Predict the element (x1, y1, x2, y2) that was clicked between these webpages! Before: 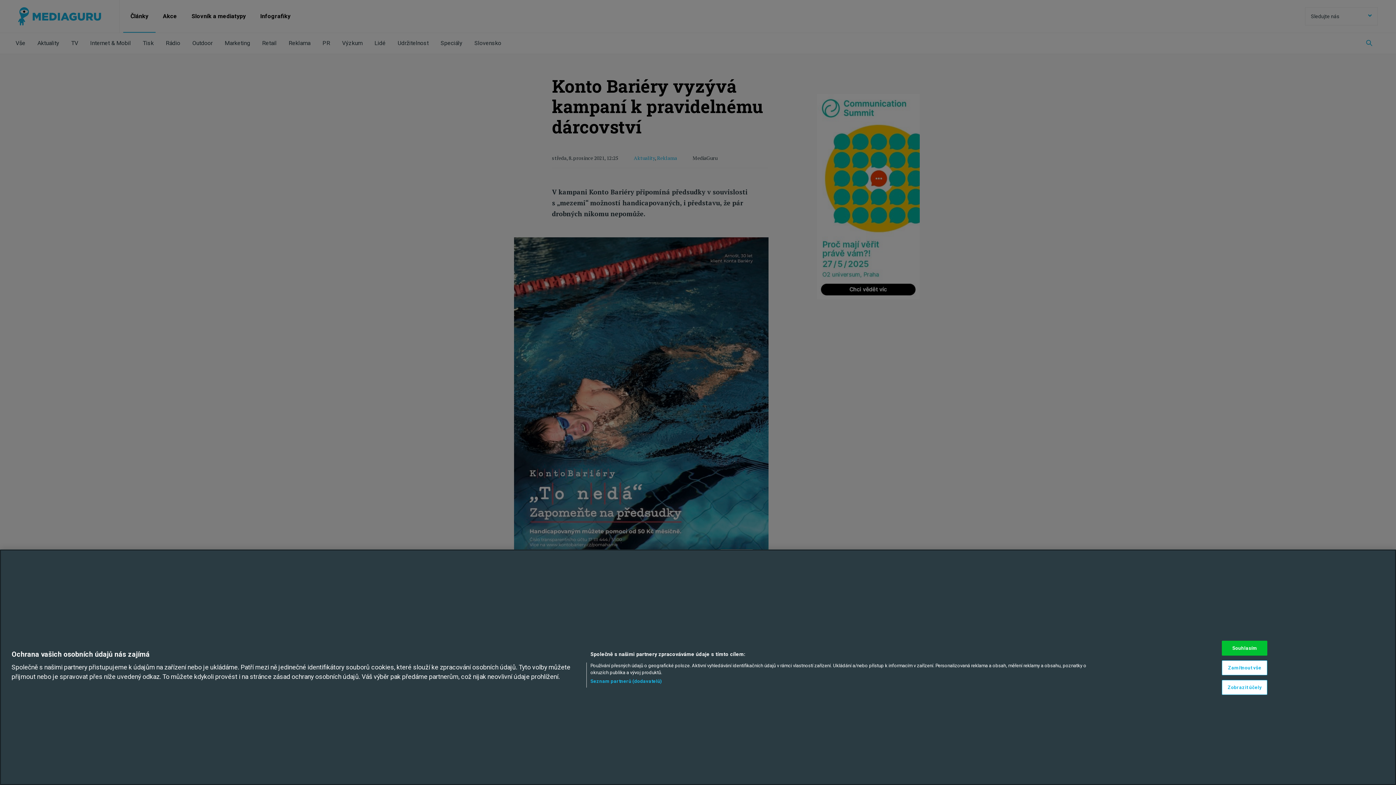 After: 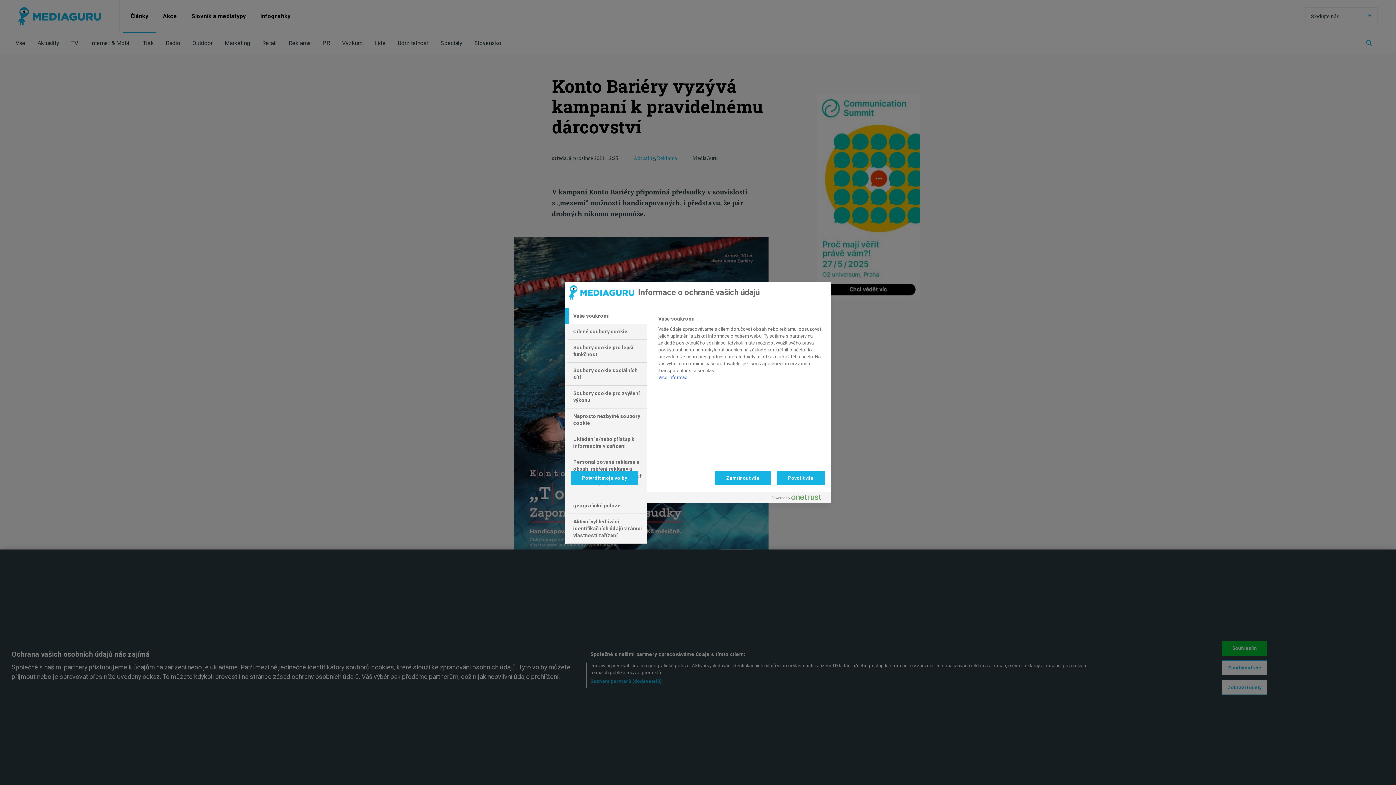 Action: label: Zobrazit účely bbox: (1222, 680, 1267, 695)